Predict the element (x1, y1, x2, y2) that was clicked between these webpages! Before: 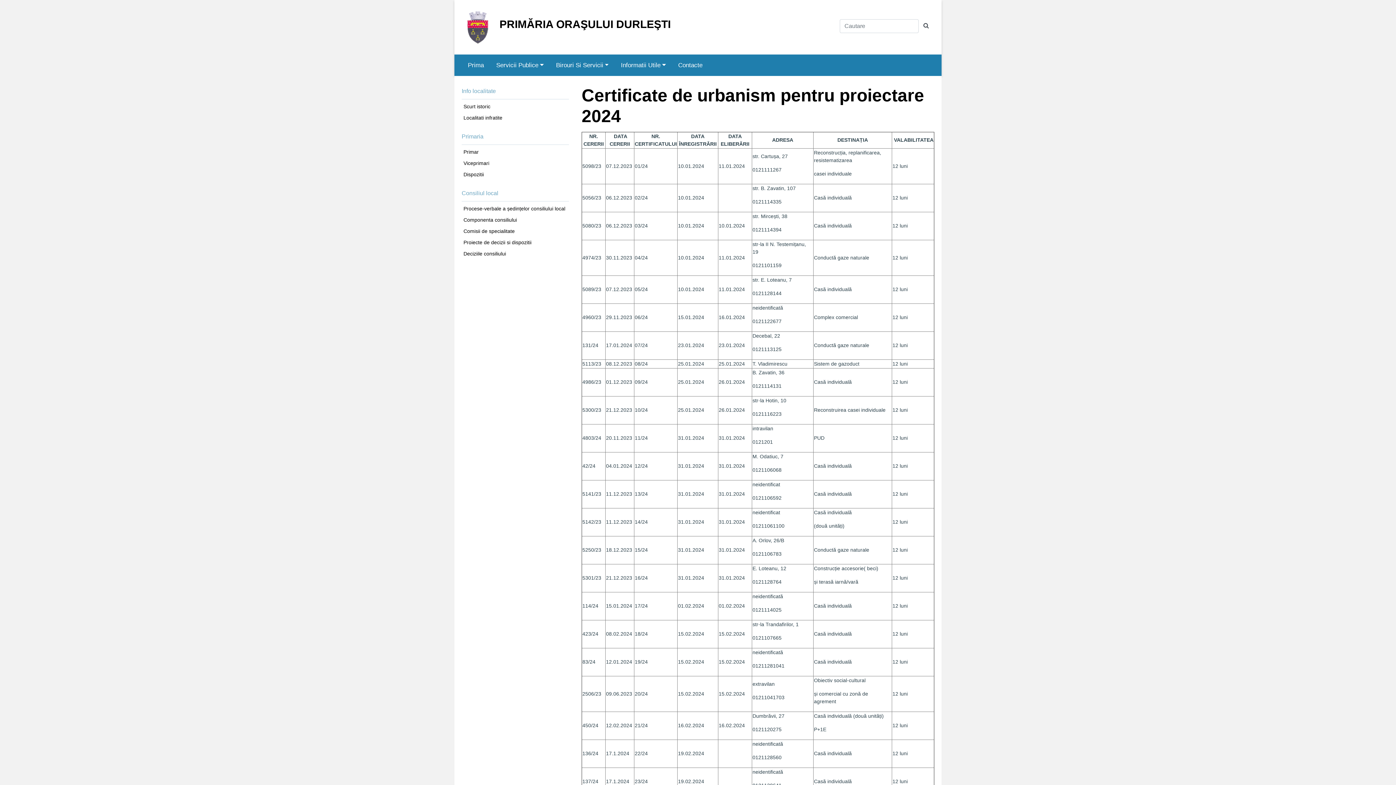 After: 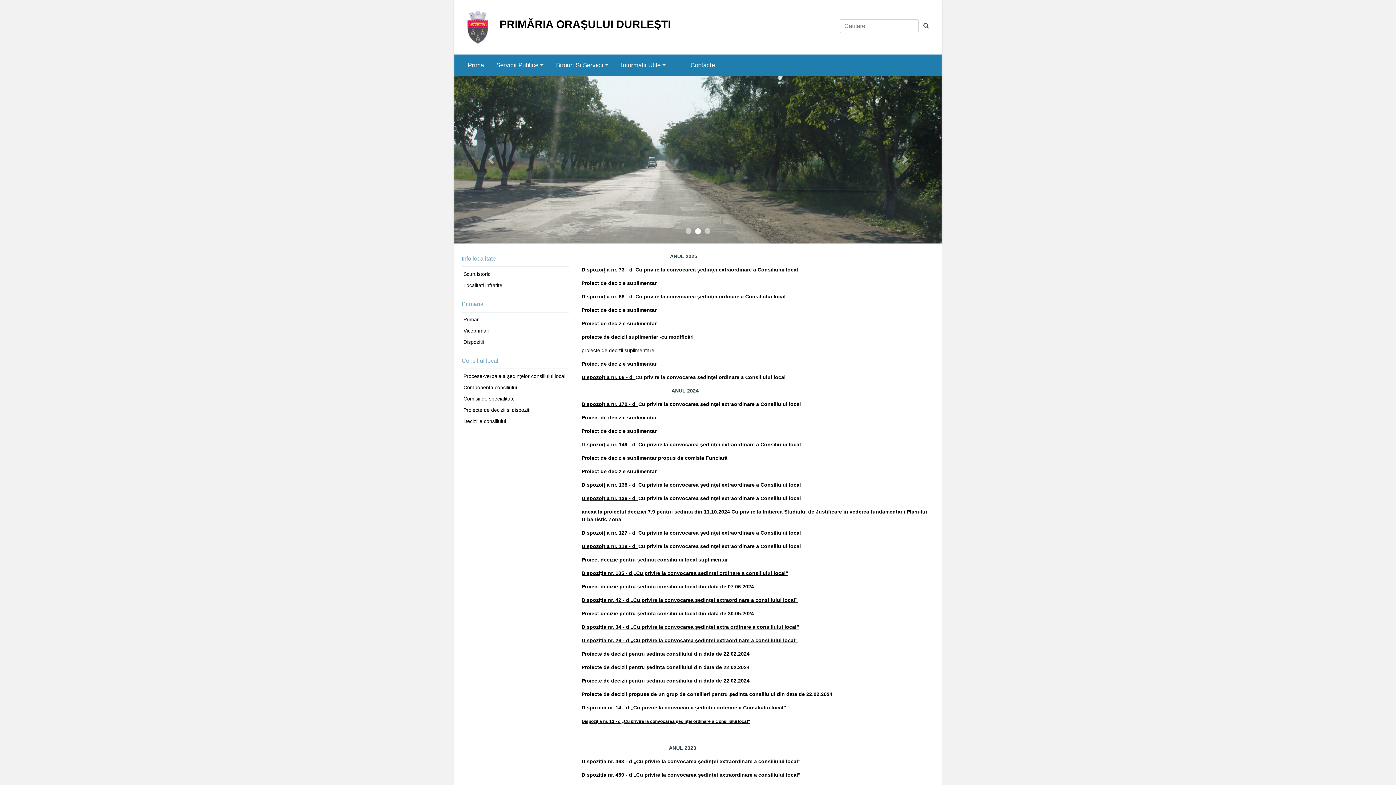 Action: label: Proiecte de decizii si dispozitii bbox: (461, 237, 569, 248)